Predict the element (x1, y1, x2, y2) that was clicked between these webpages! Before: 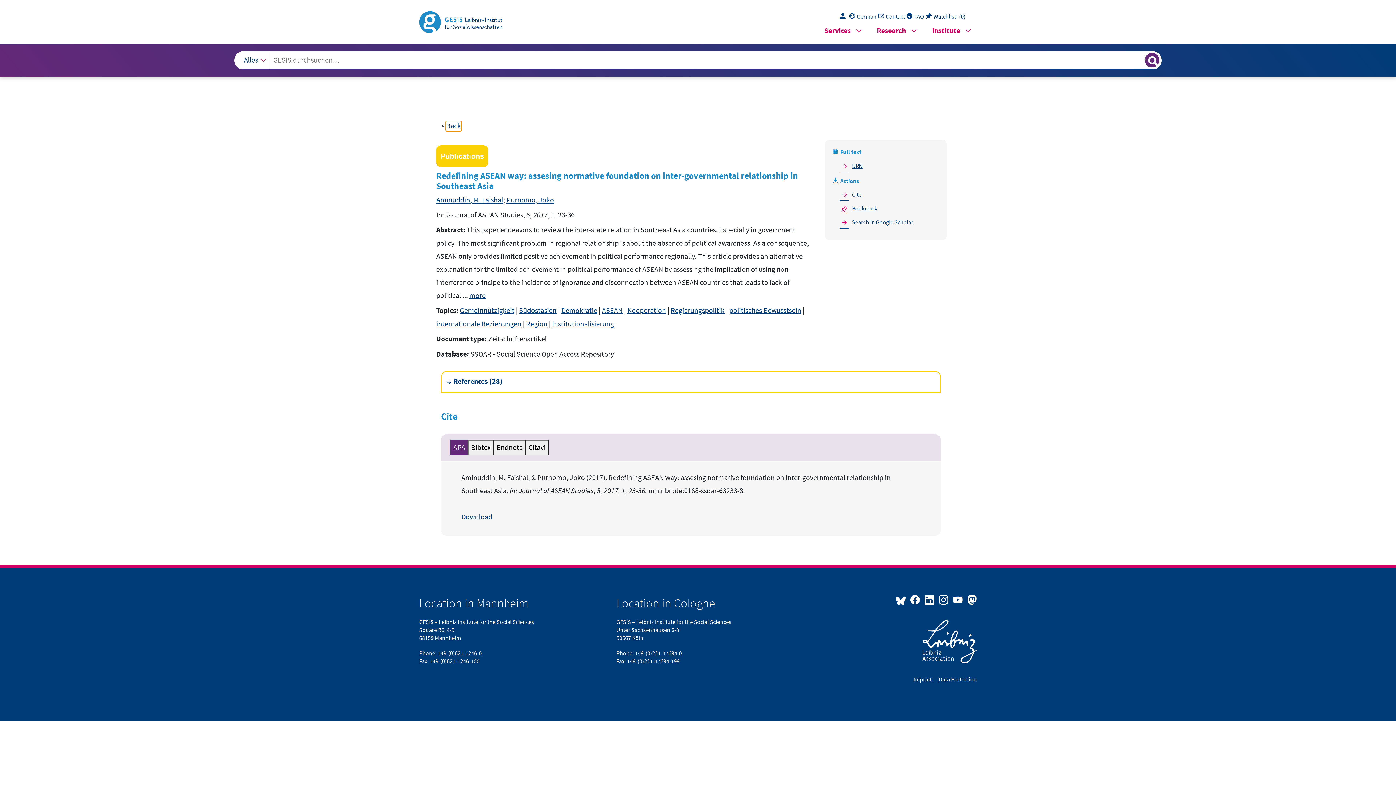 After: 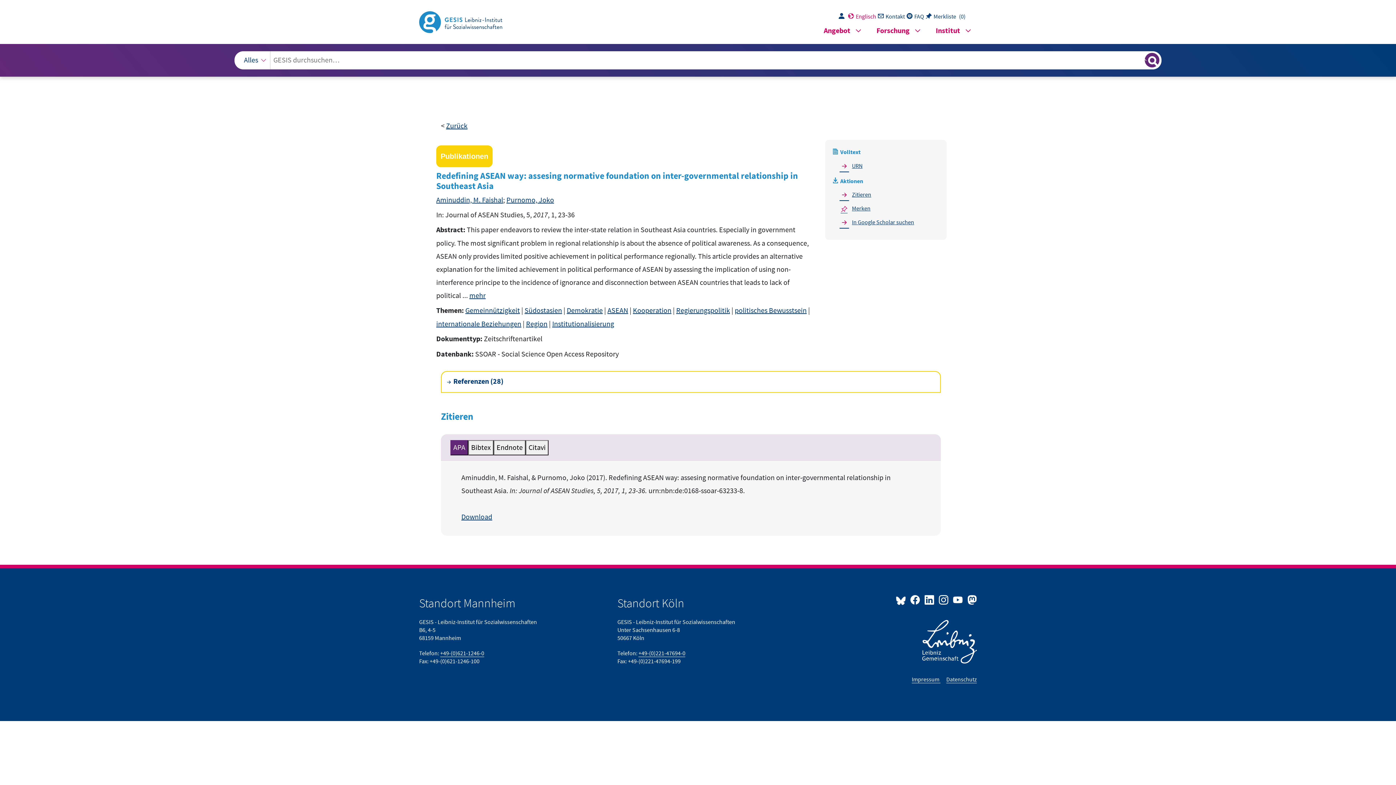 Action: label: Deutsche Seitenversion bbox: (849, 13, 878, 20)